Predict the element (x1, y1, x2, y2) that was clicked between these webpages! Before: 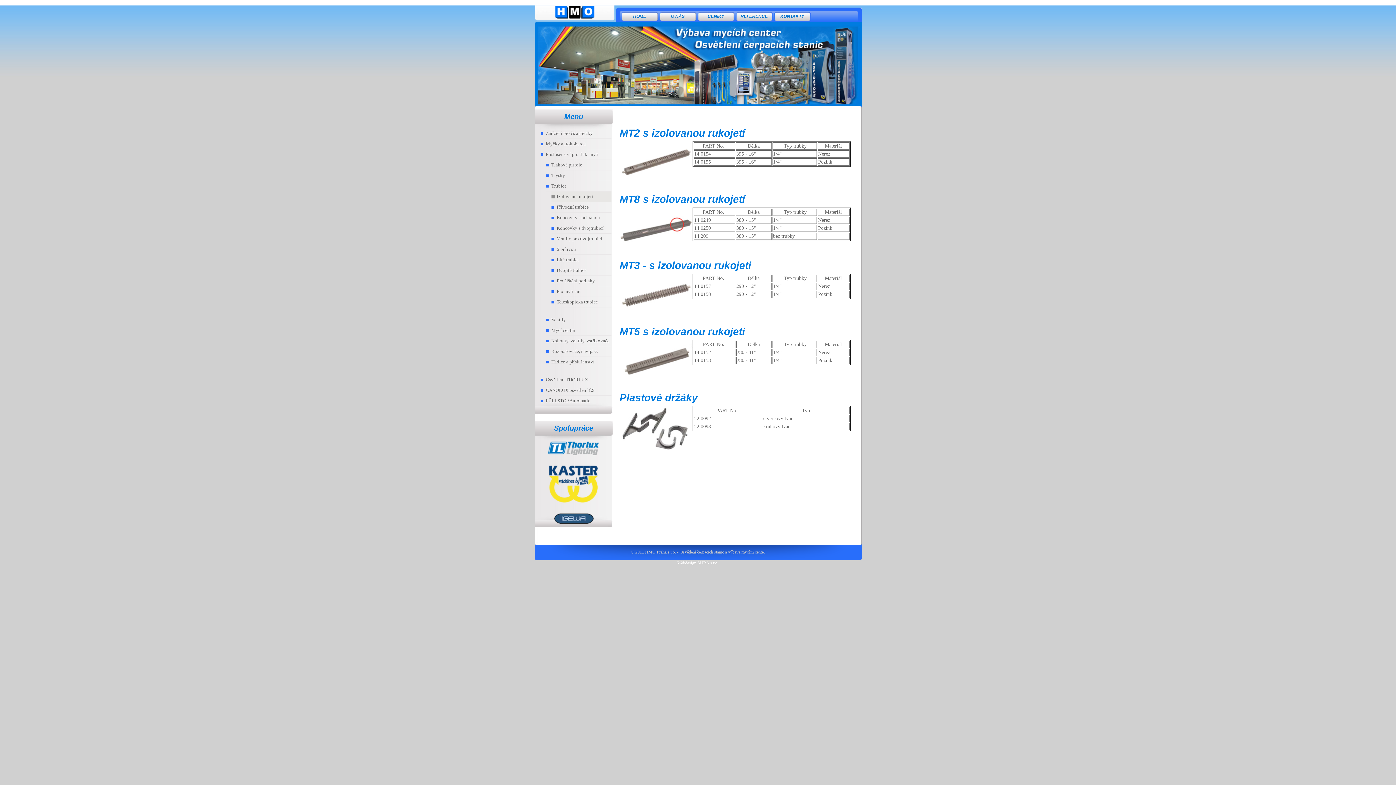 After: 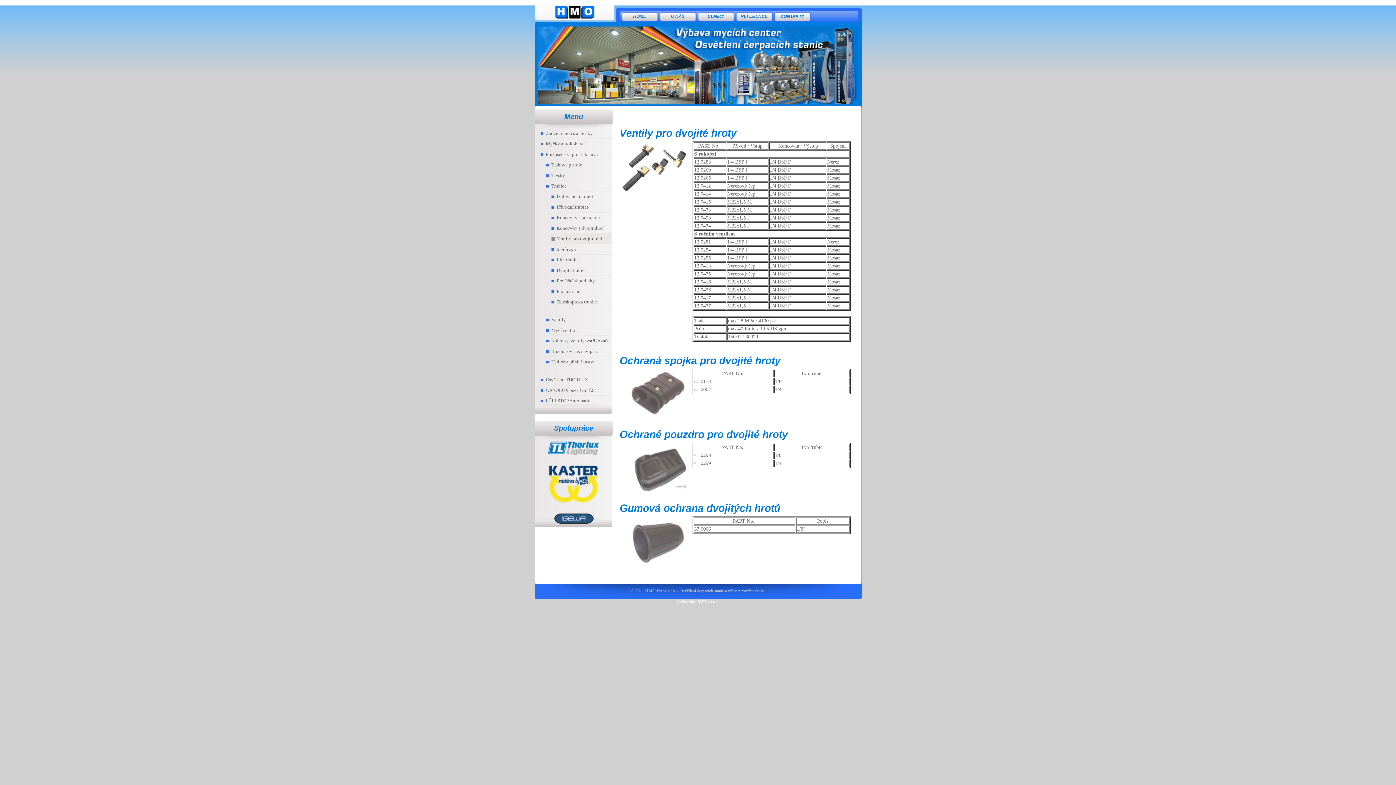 Action: label: Ventily pro dvojtrubici bbox: (551, 233, 626, 244)